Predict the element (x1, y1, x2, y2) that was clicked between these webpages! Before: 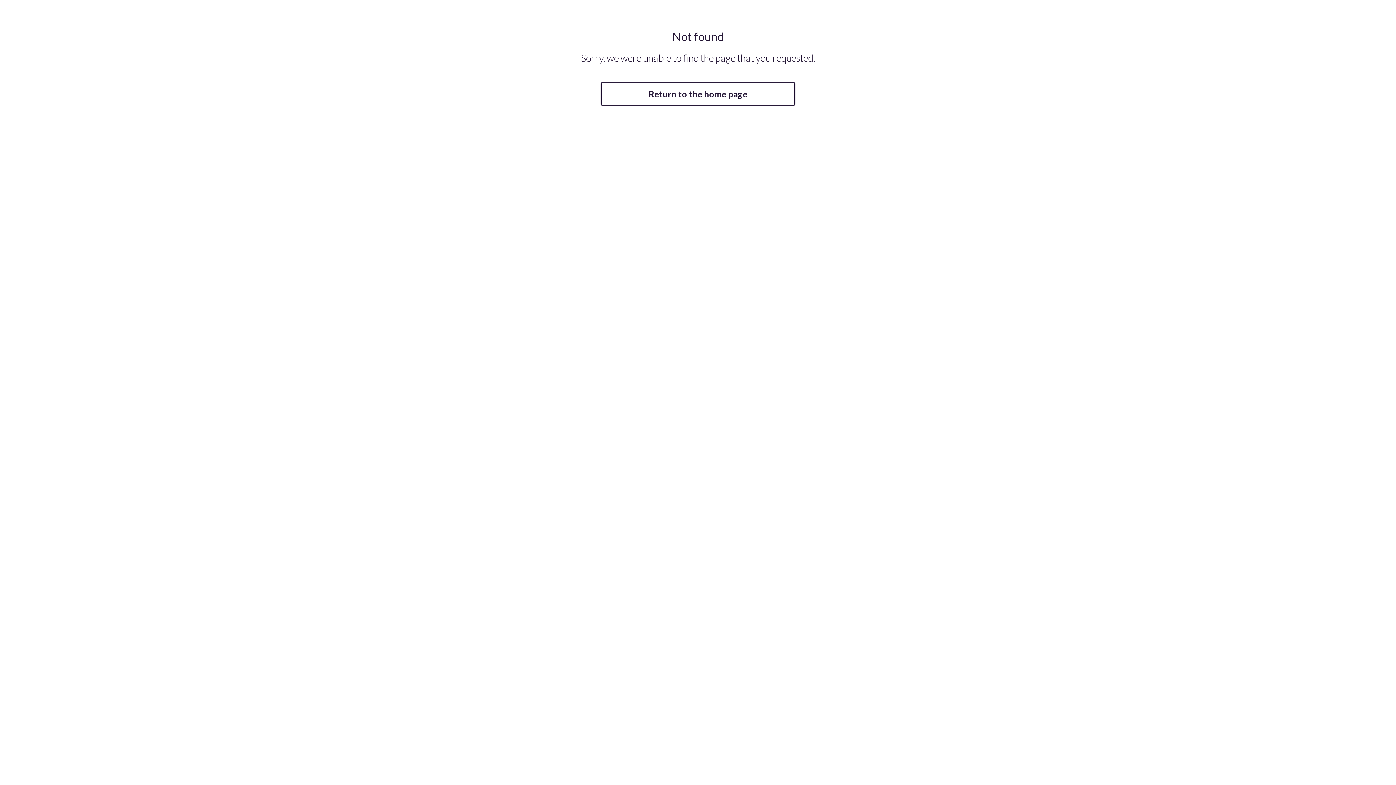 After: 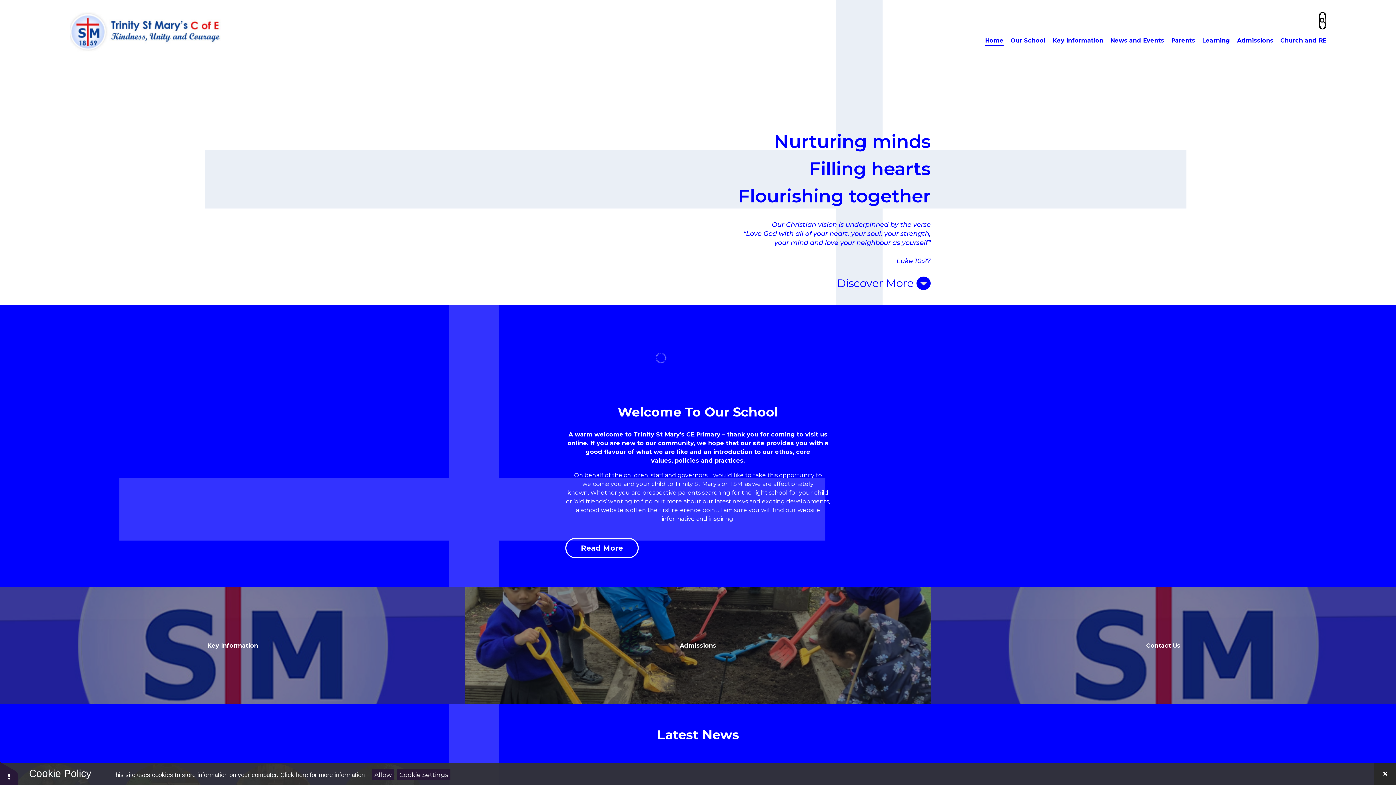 Action: label: Return to the home page bbox: (600, 82, 795, 105)